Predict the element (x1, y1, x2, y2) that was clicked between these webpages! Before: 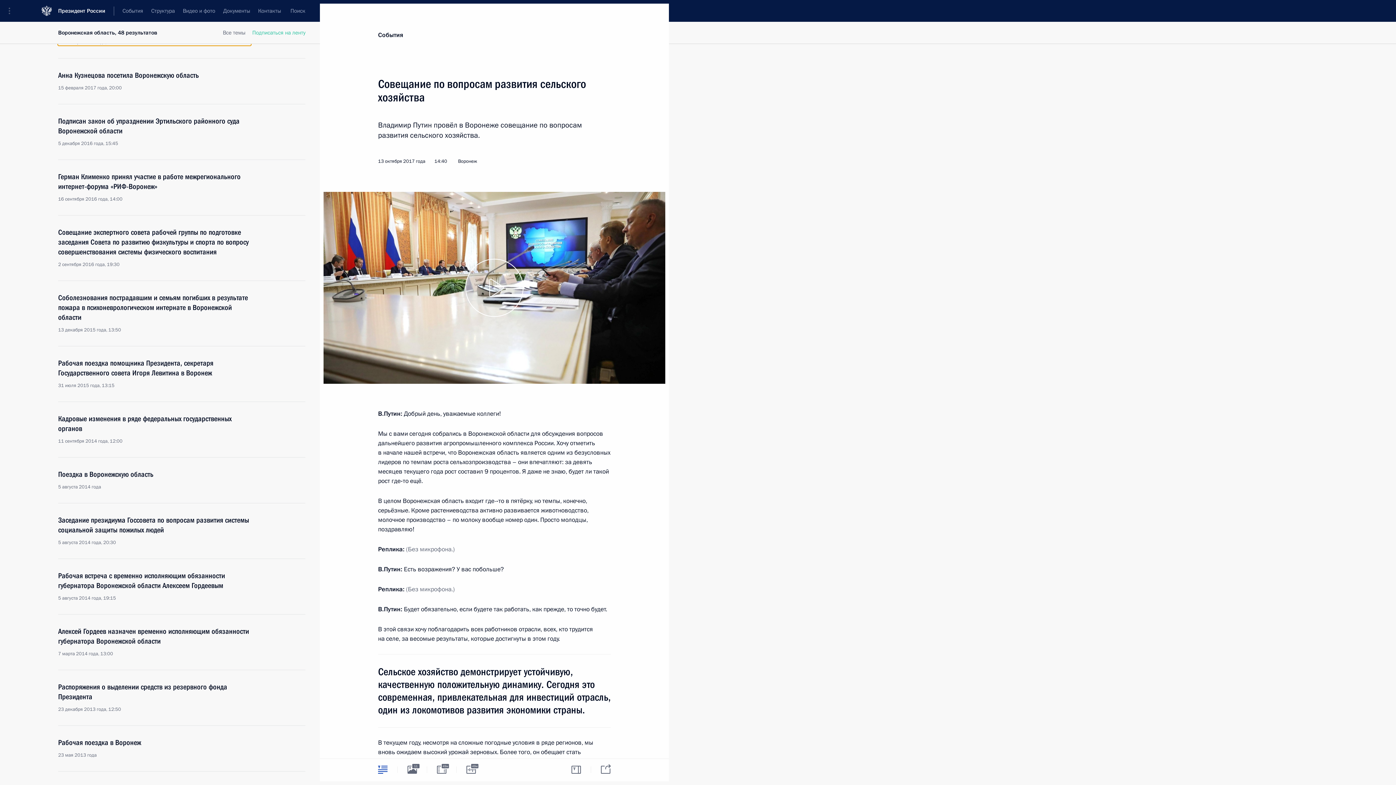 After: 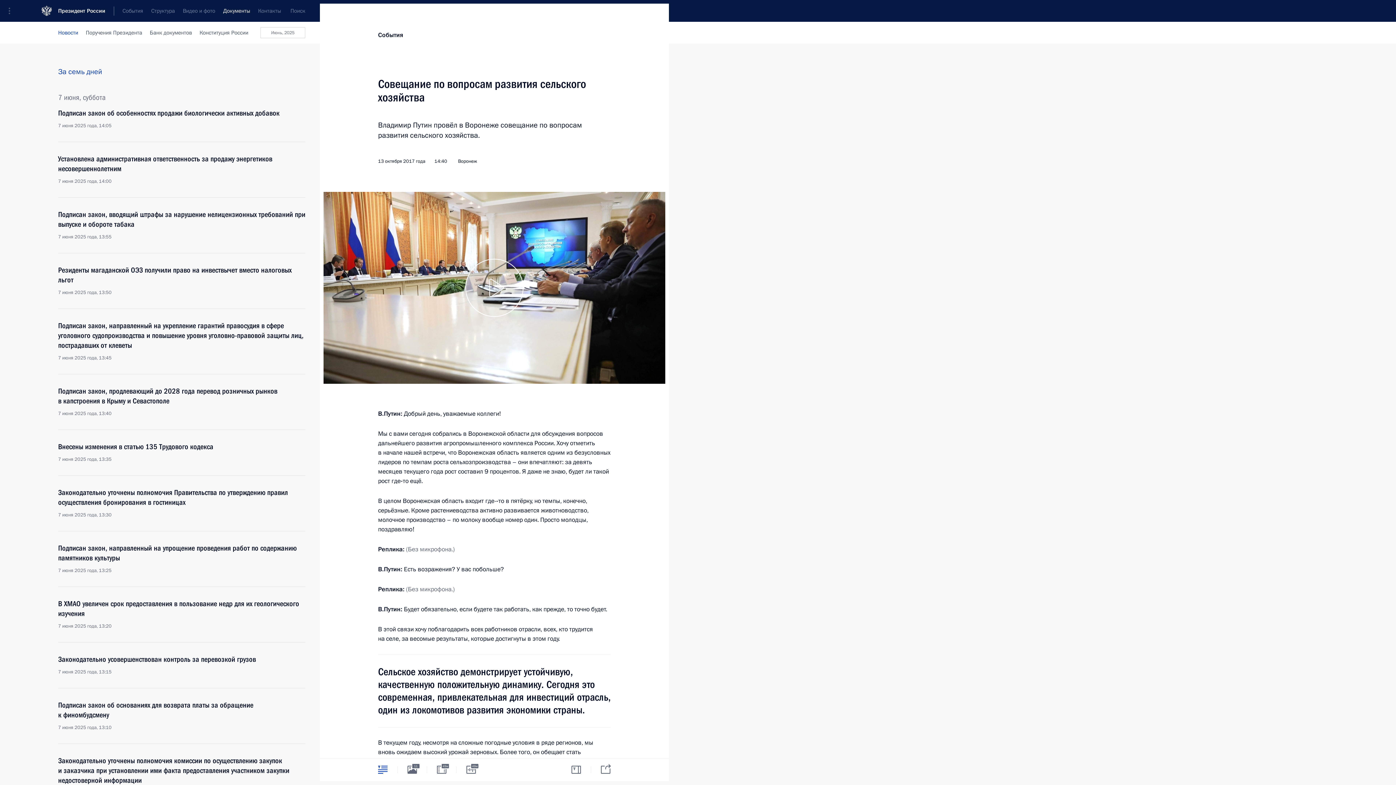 Action: bbox: (219, 0, 254, 21) label: Документы